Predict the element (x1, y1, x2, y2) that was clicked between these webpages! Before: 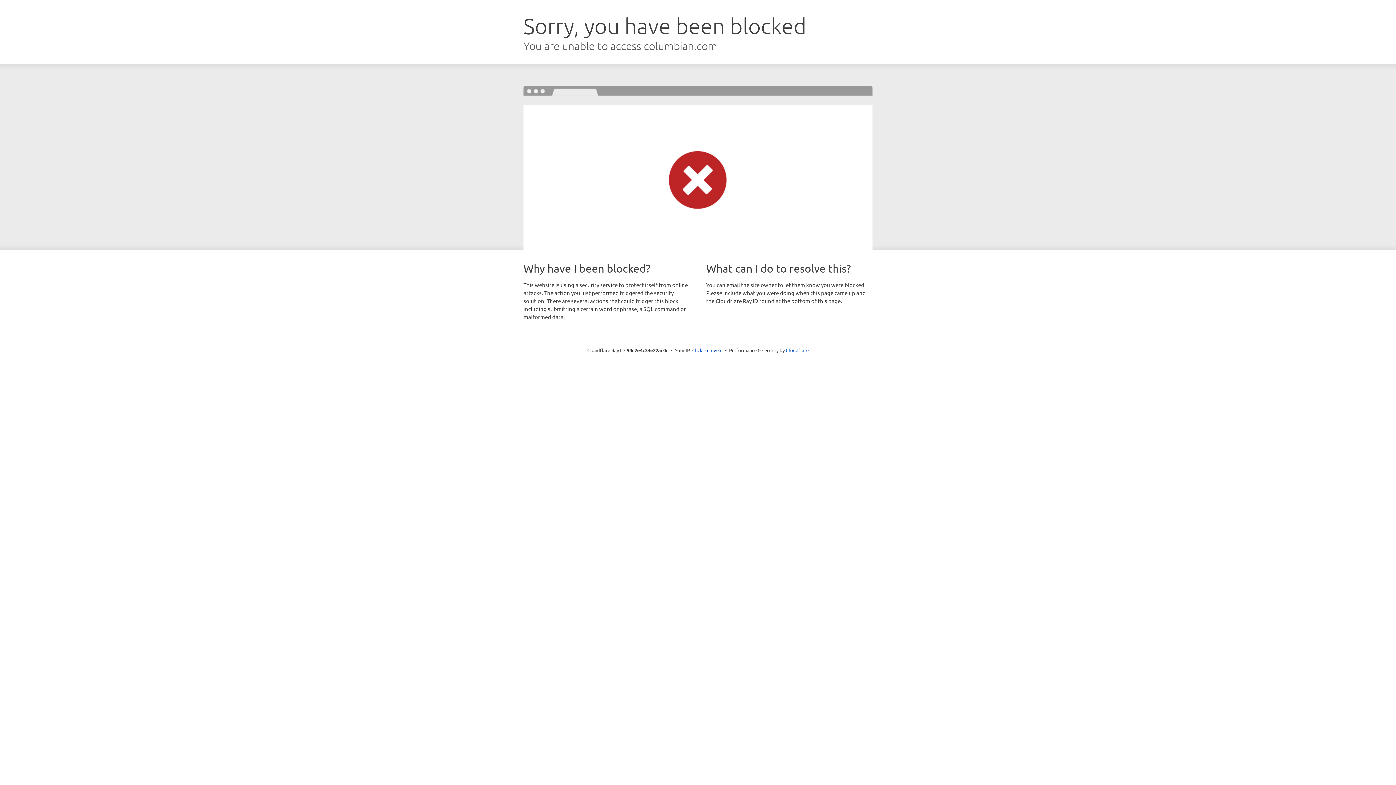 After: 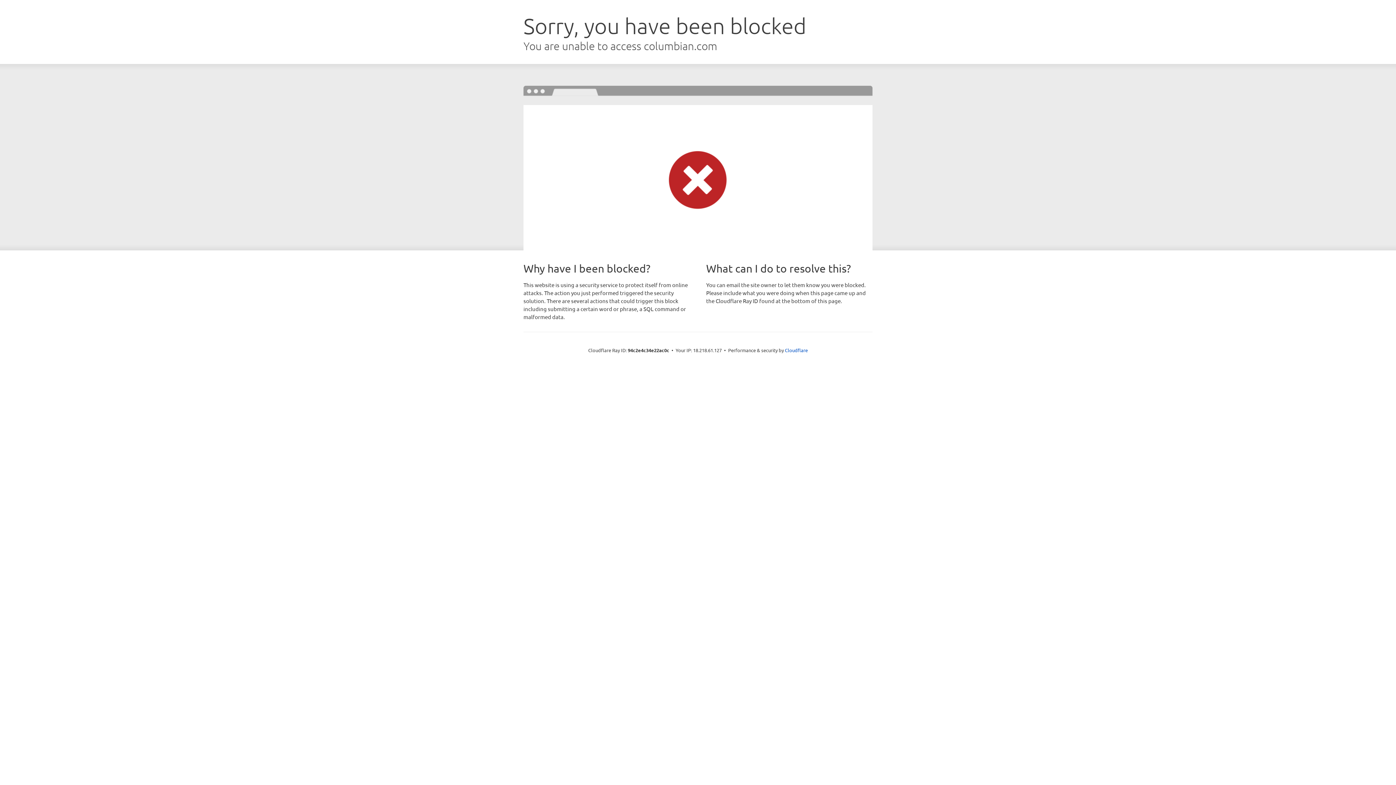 Action: label: Click to reveal bbox: (692, 346, 722, 353)